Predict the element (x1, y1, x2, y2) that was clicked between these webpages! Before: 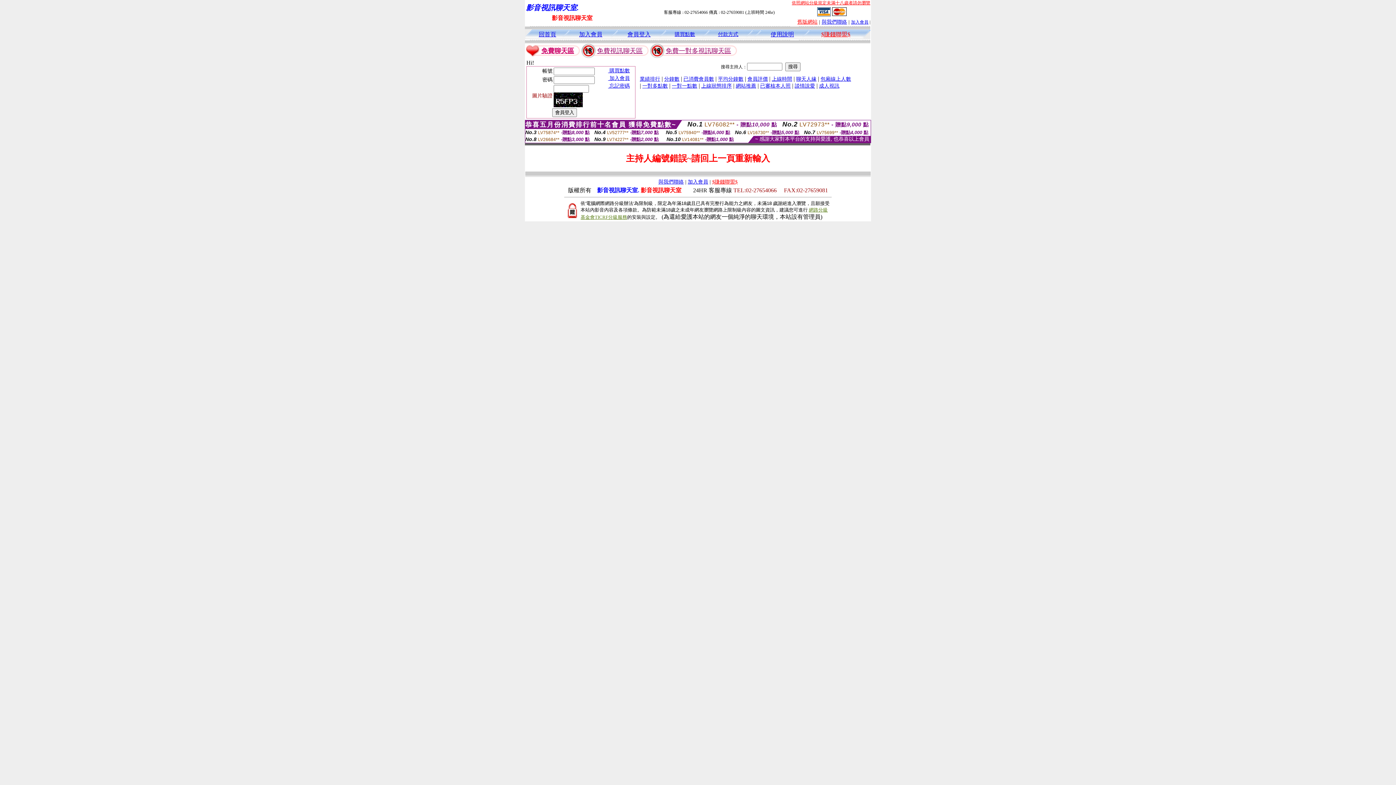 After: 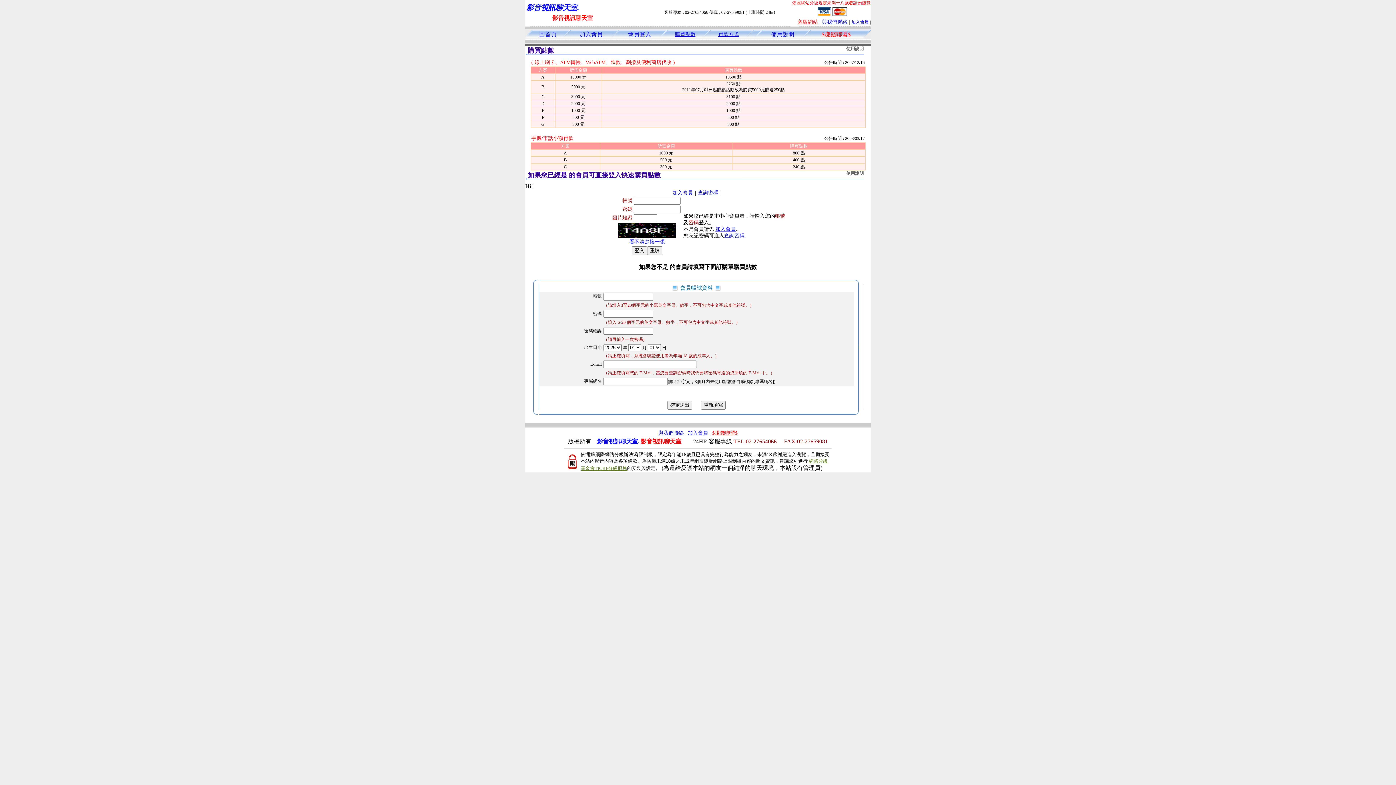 Action: label:  購買點數 bbox: (602, 68, 630, 73)